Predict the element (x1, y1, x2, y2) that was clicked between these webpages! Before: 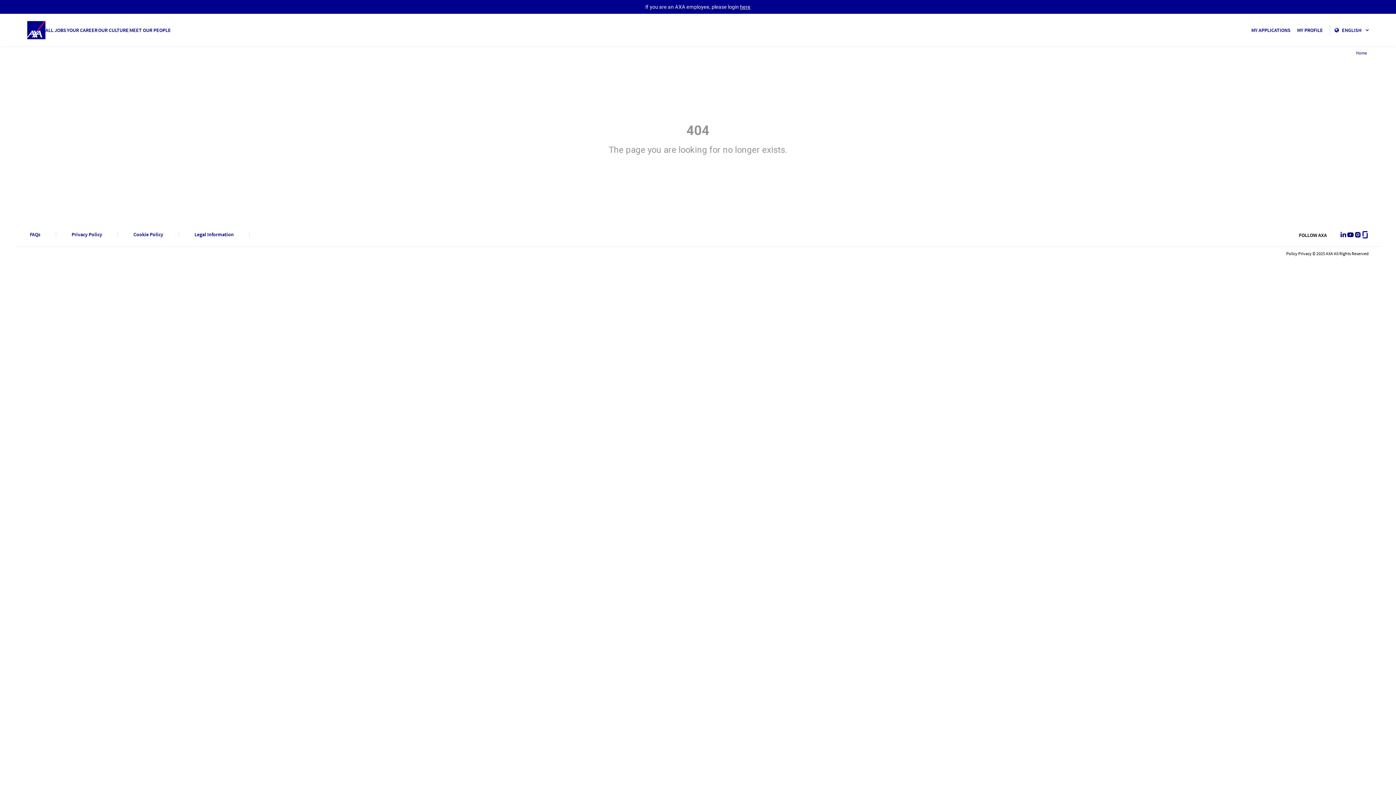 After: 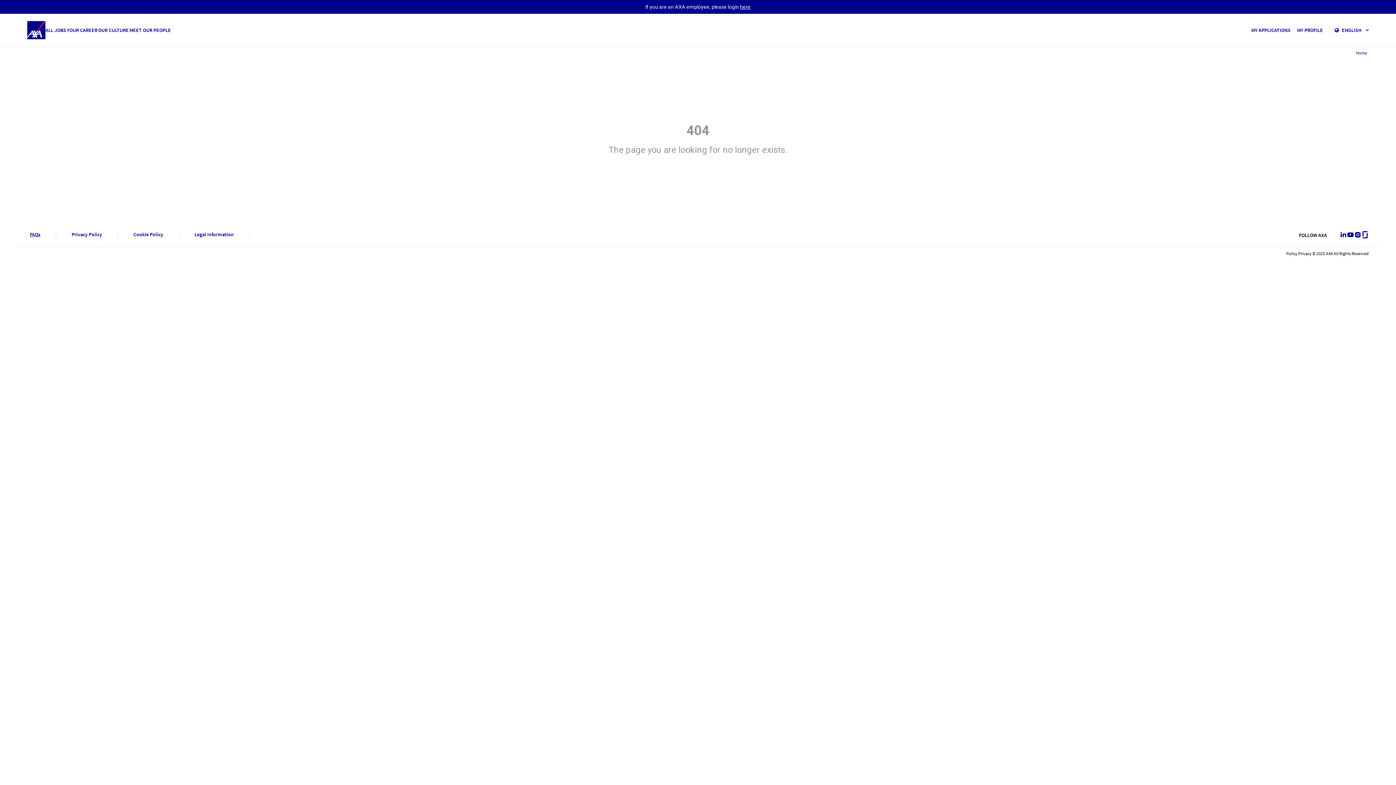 Action: bbox: (29, 232, 40, 237) label: FAQs